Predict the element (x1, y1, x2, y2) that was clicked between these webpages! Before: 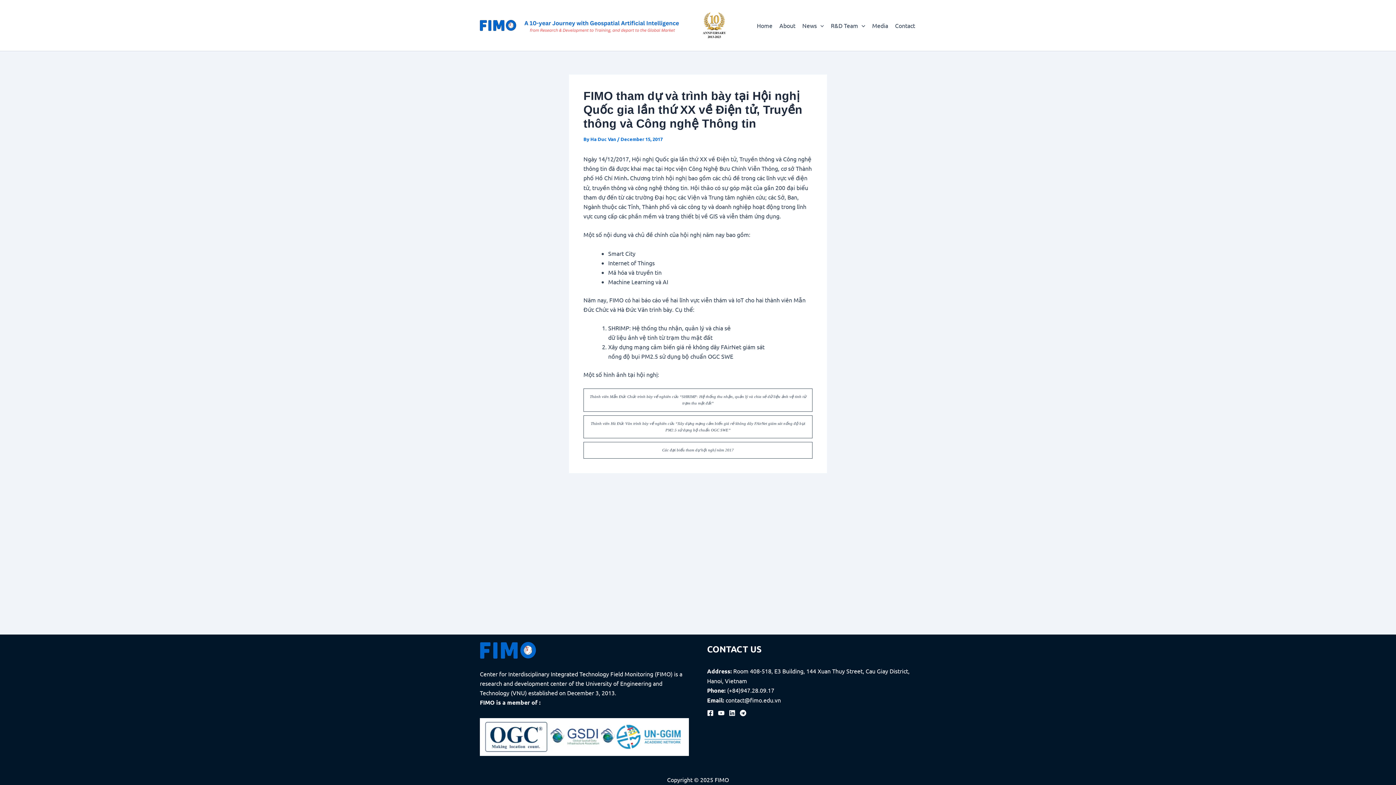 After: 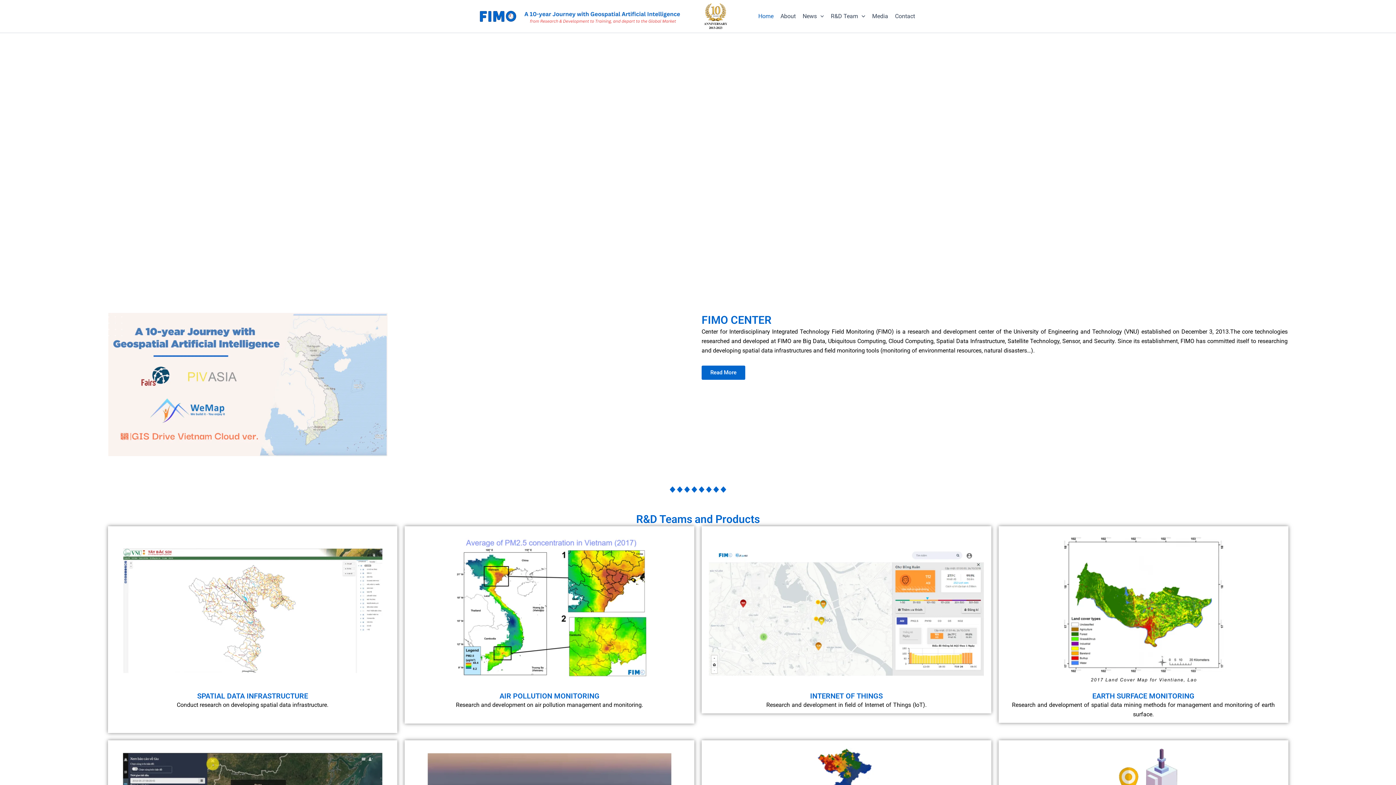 Action: bbox: (480, 20, 516, 27)